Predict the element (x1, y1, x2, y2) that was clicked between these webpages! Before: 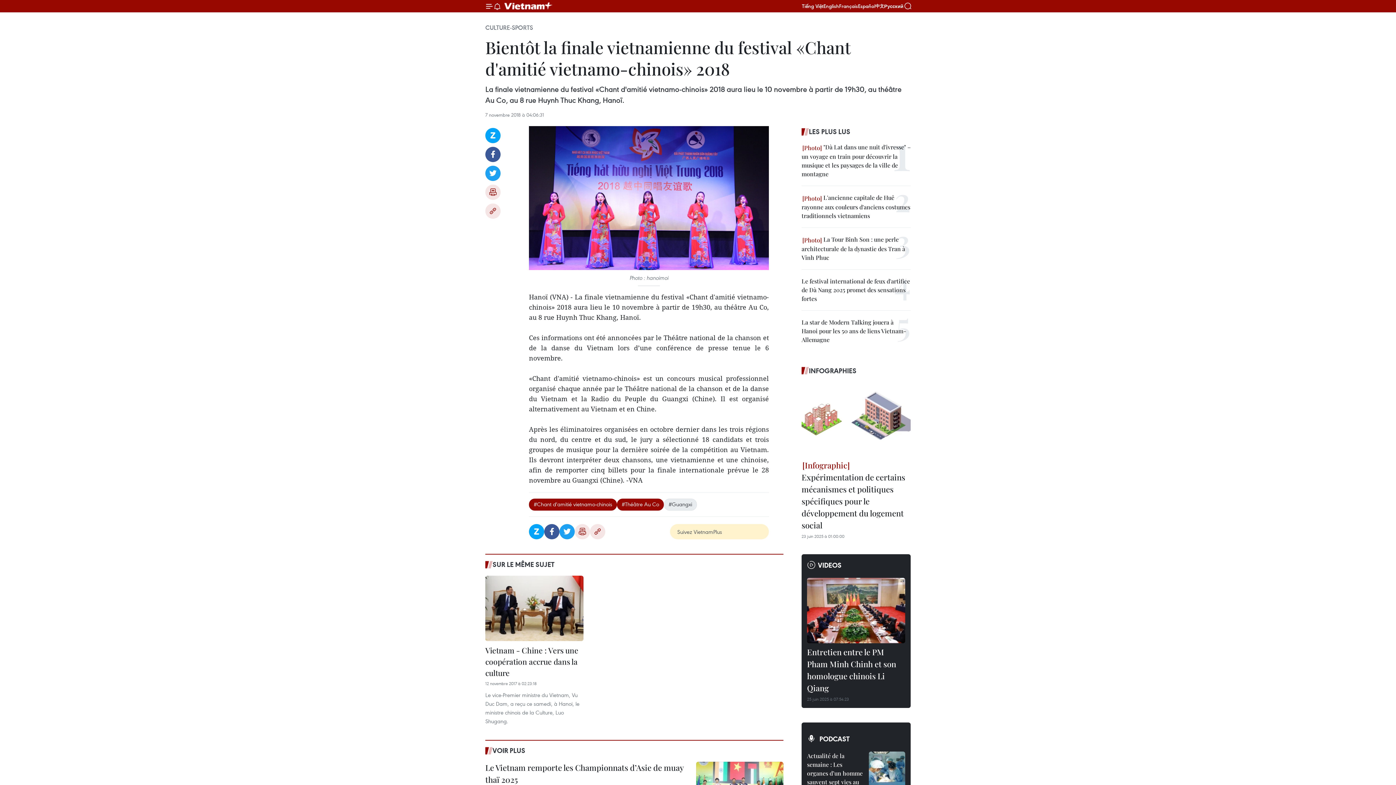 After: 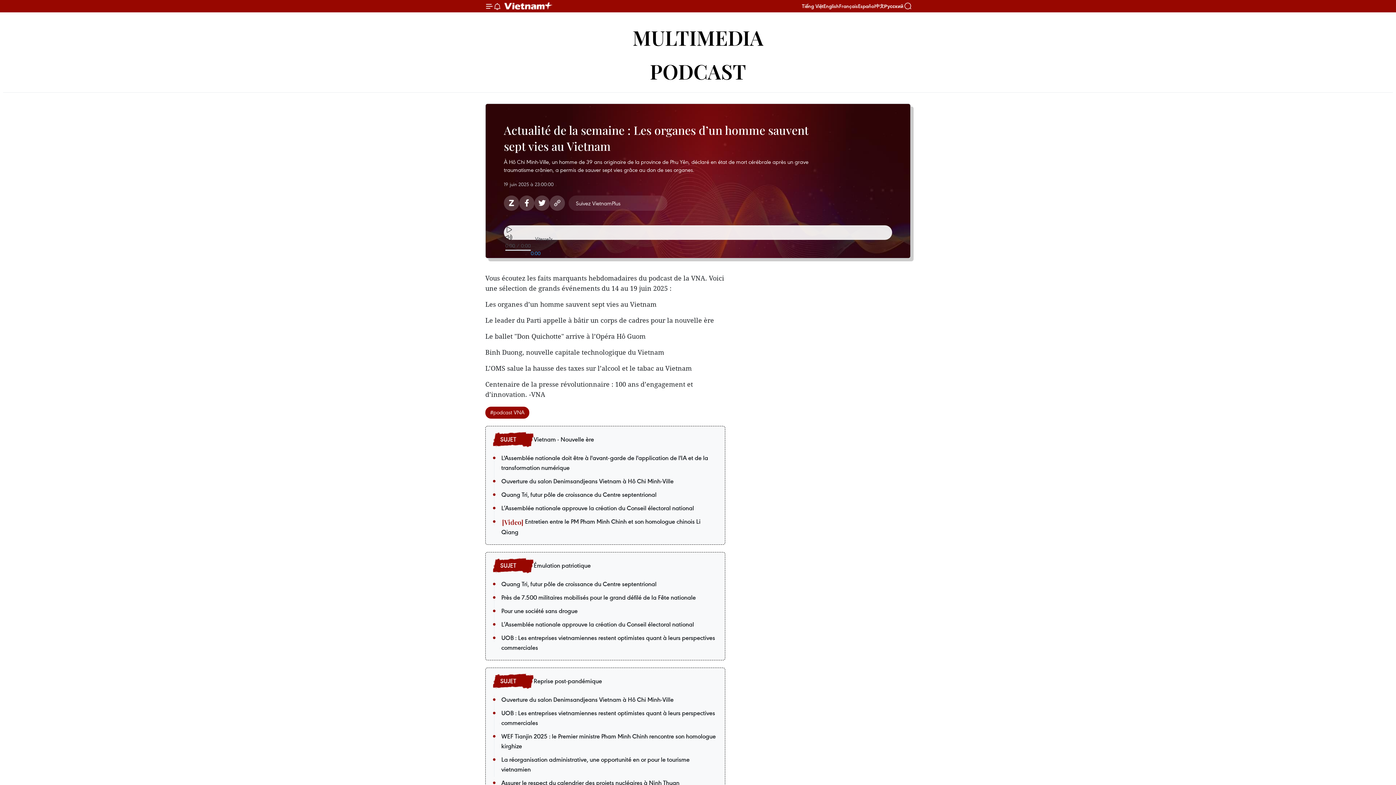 Action: bbox: (869, 751, 905, 788)